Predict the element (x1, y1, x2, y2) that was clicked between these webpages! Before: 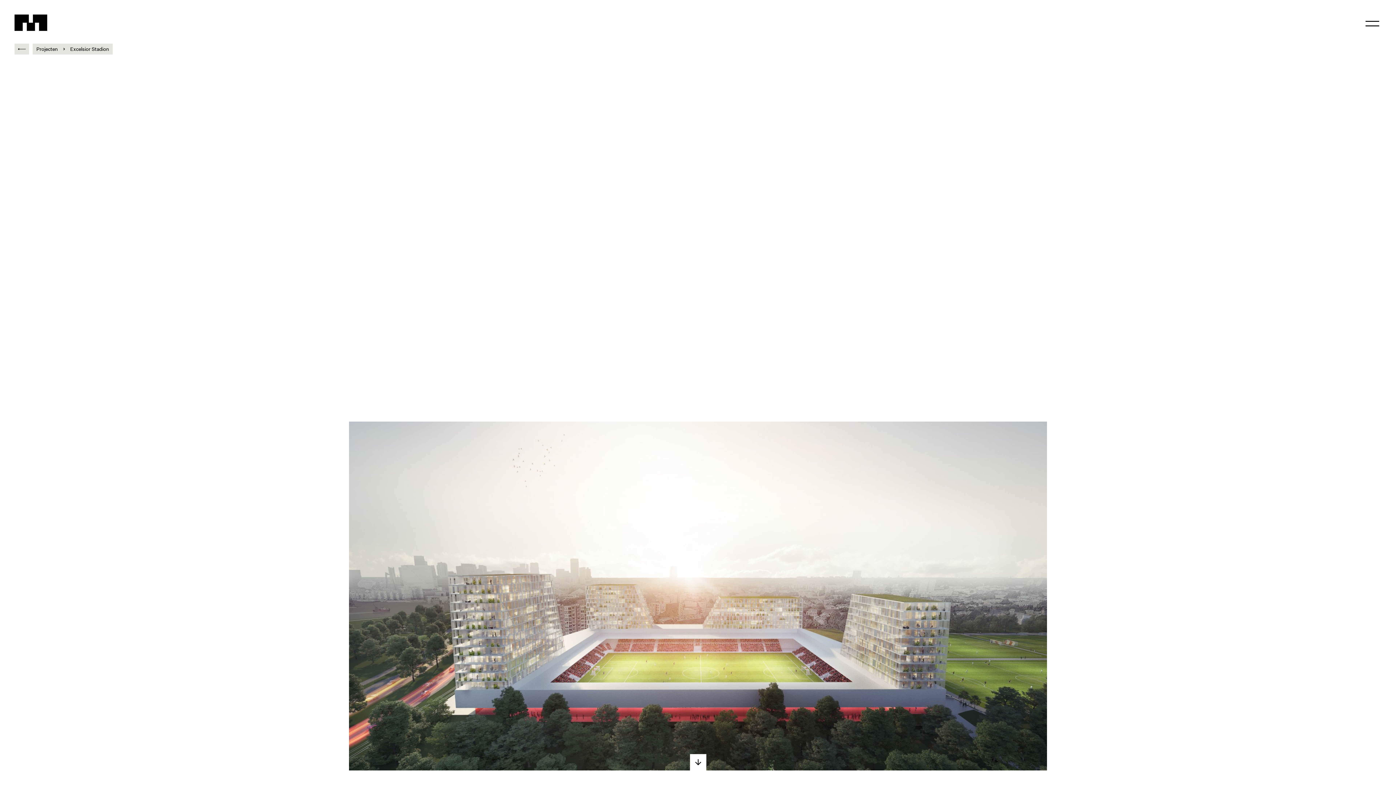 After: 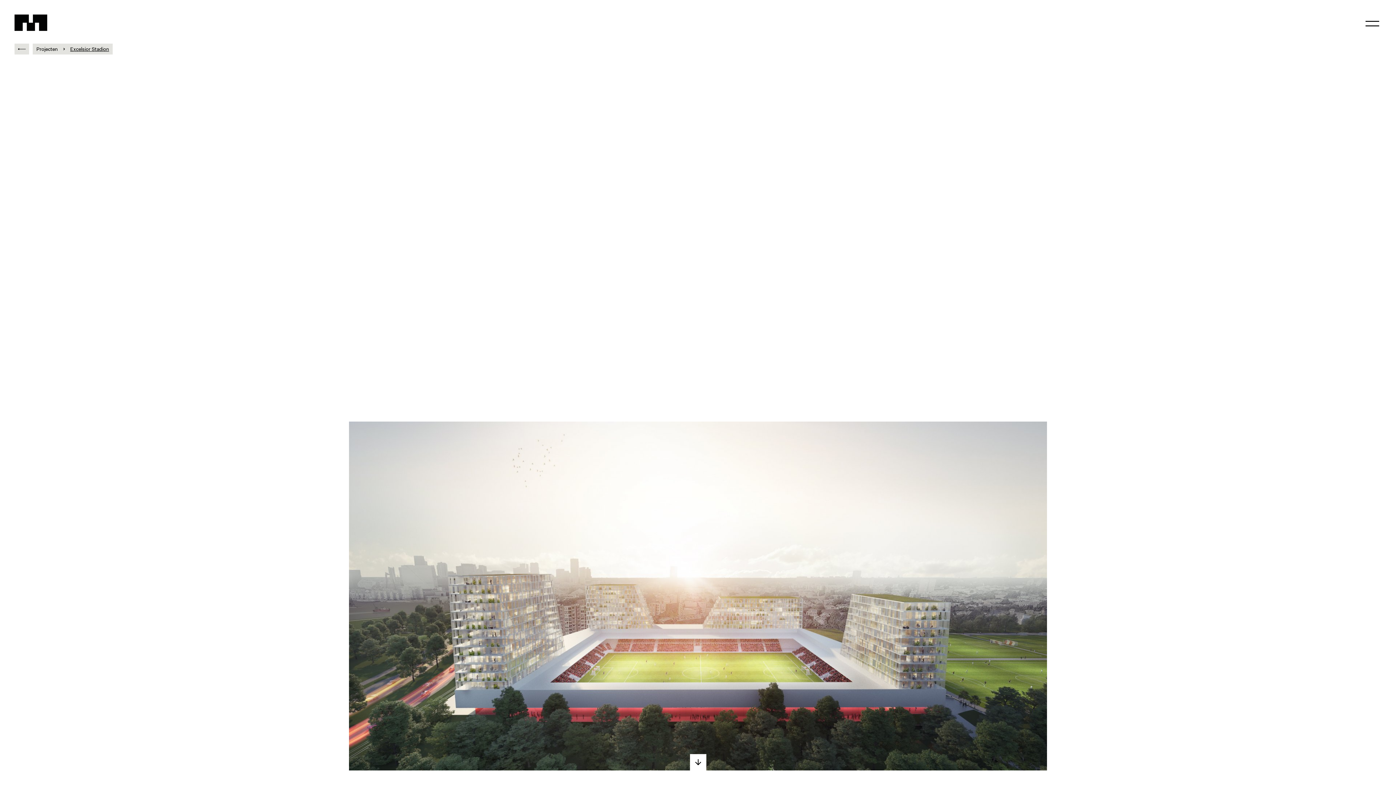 Action: bbox: (70, 44, 109, 54) label: Excelsior Stadion